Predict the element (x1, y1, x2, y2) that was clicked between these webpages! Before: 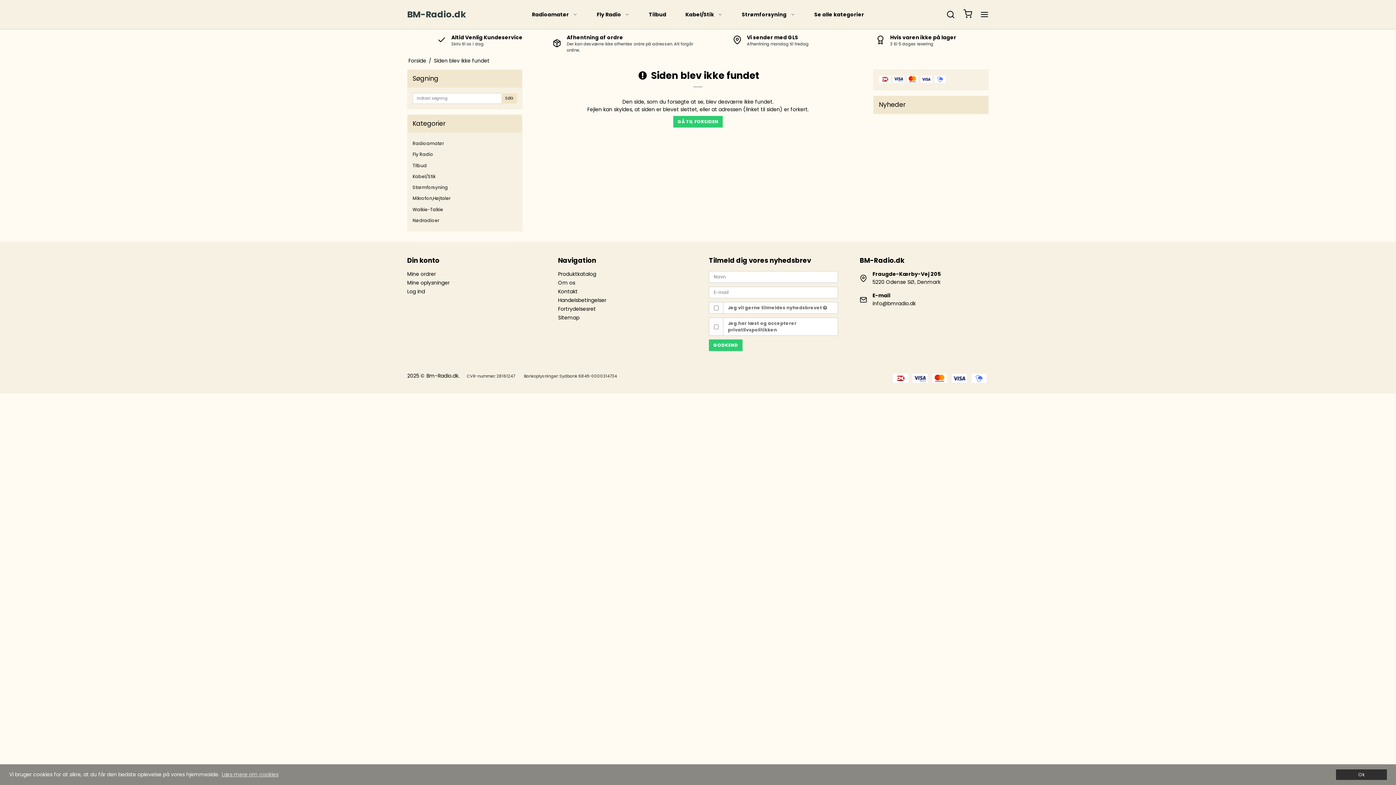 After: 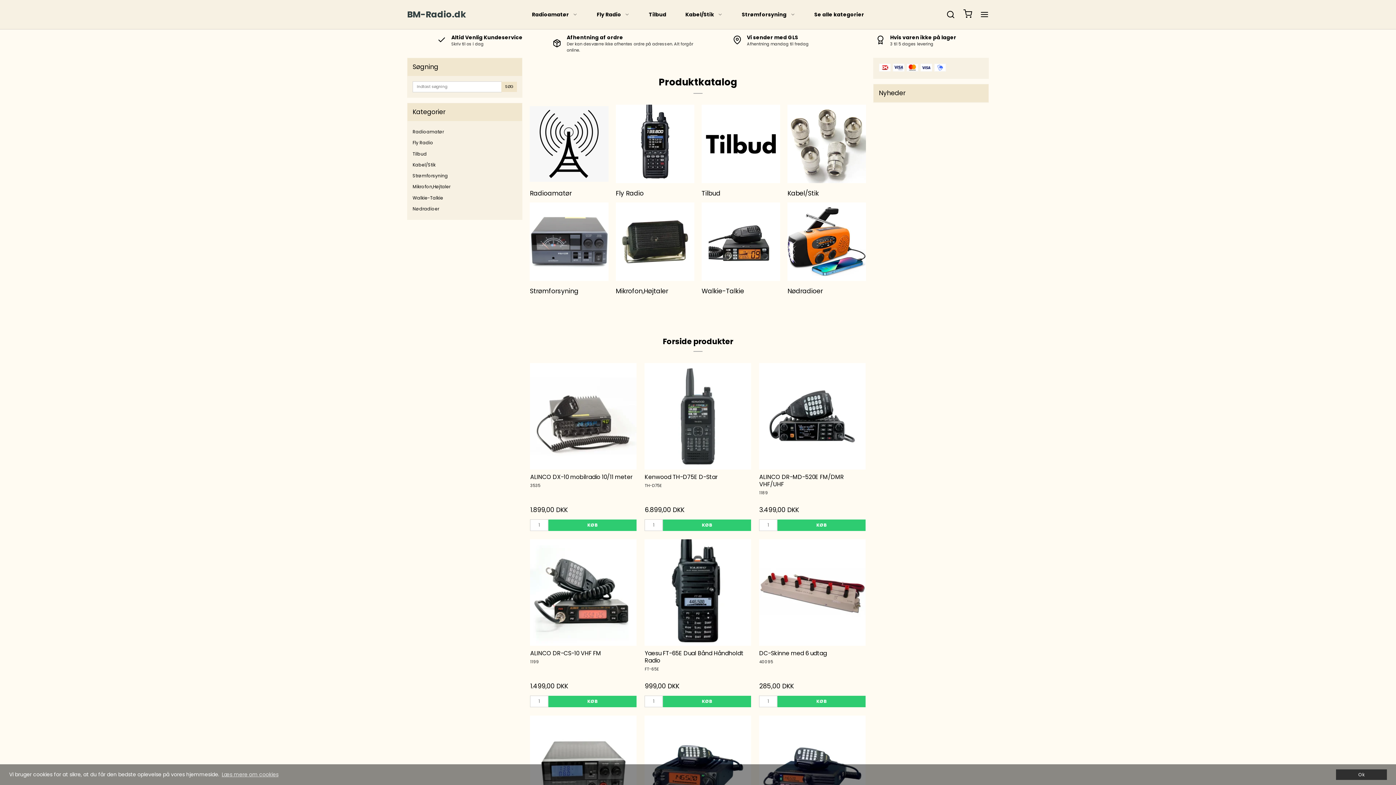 Action: bbox: (809, 7, 869, 21) label: Se alle kategorier